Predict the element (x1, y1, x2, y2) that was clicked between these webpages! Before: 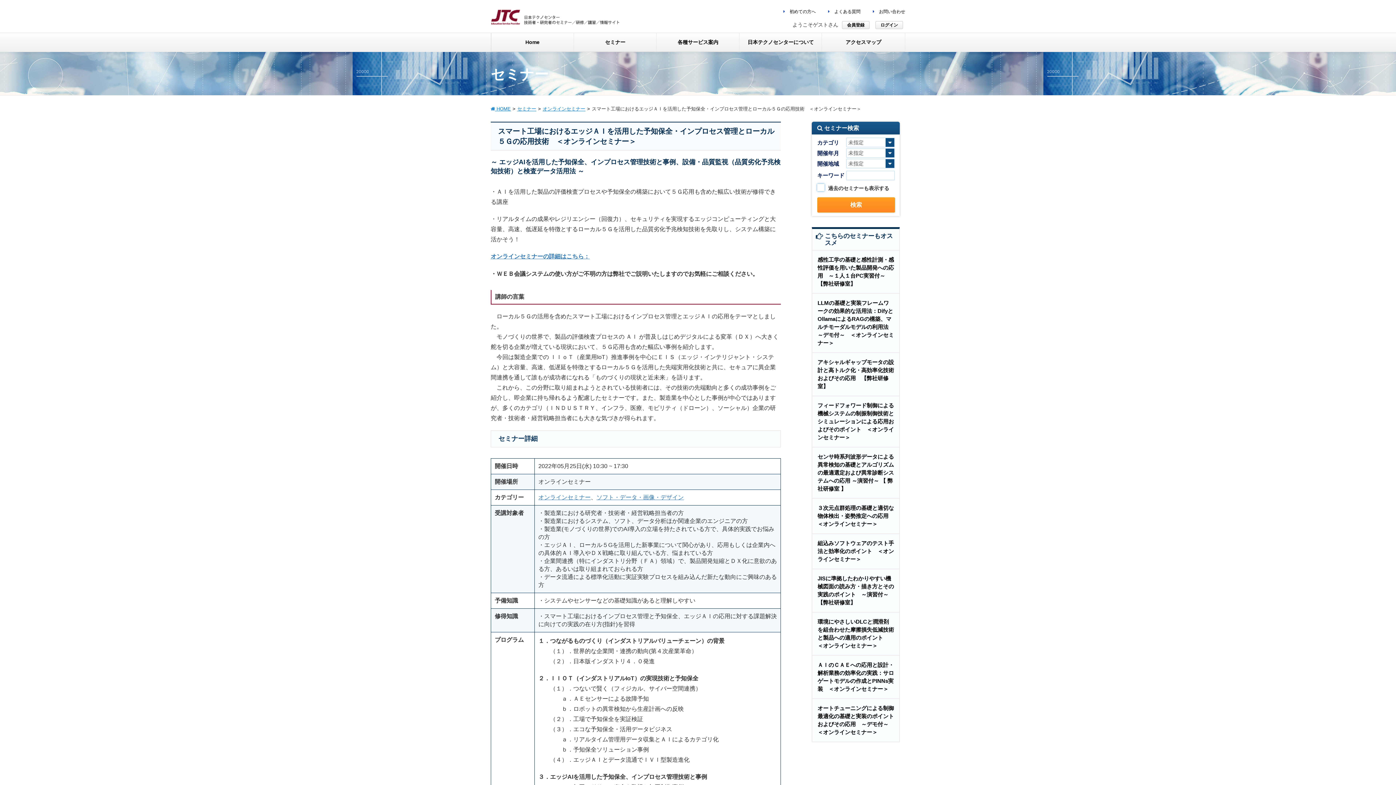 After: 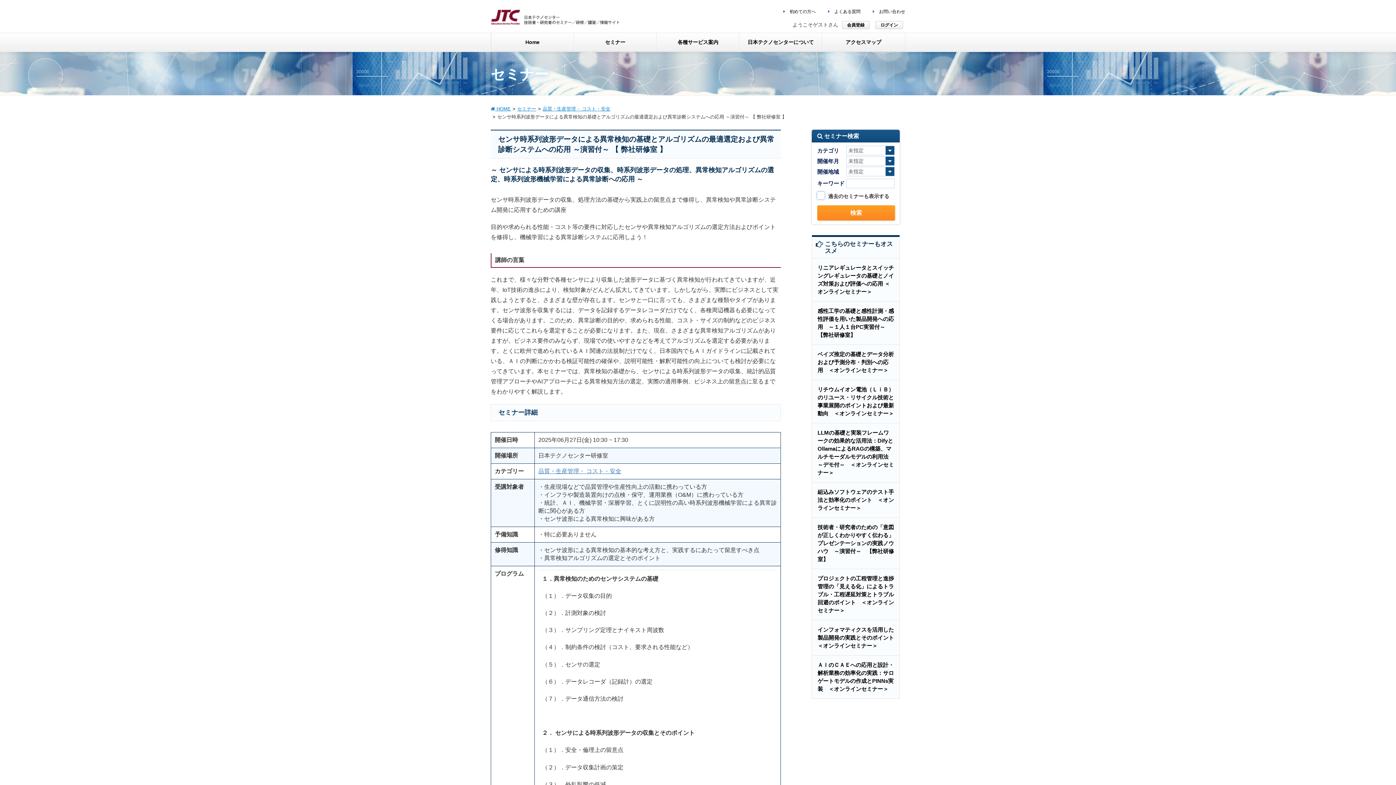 Action: bbox: (817, 453, 894, 492) label: センサ時系列波形データによる異常検知の基礎とアルゴリズムの最適選定および異常診断システムへの応用 ～演習付～ 【 弊社研修室 】